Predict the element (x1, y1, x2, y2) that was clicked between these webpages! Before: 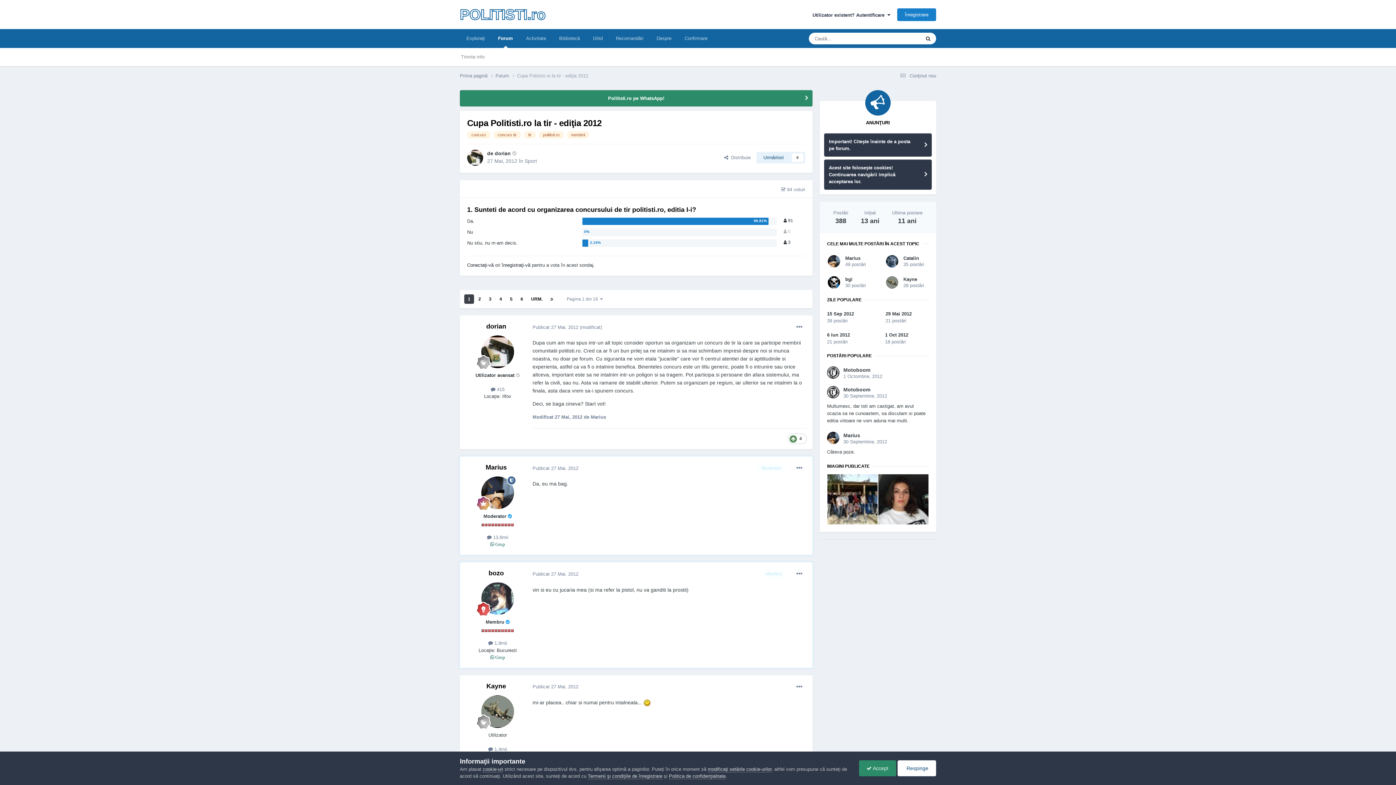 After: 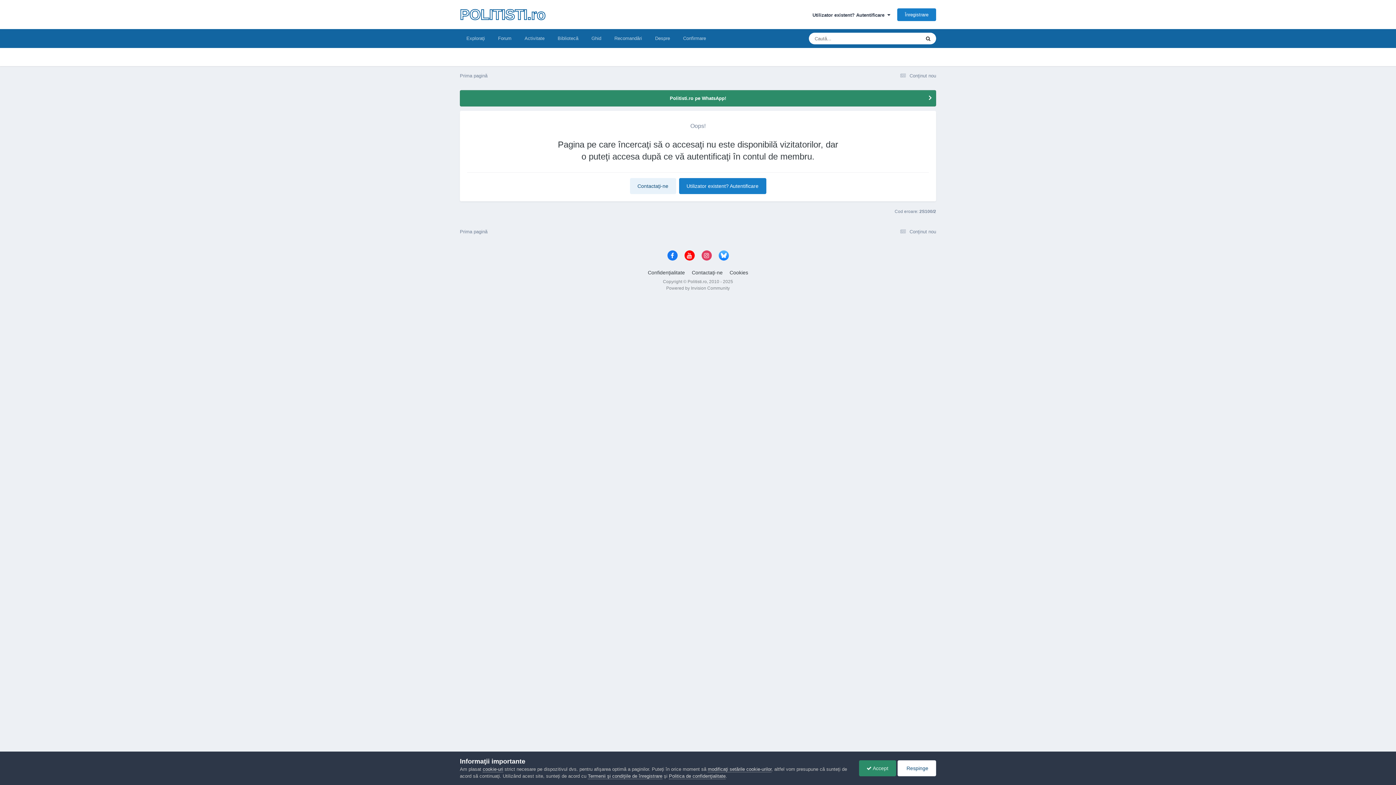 Action: label: Catalin bbox: (903, 255, 919, 261)